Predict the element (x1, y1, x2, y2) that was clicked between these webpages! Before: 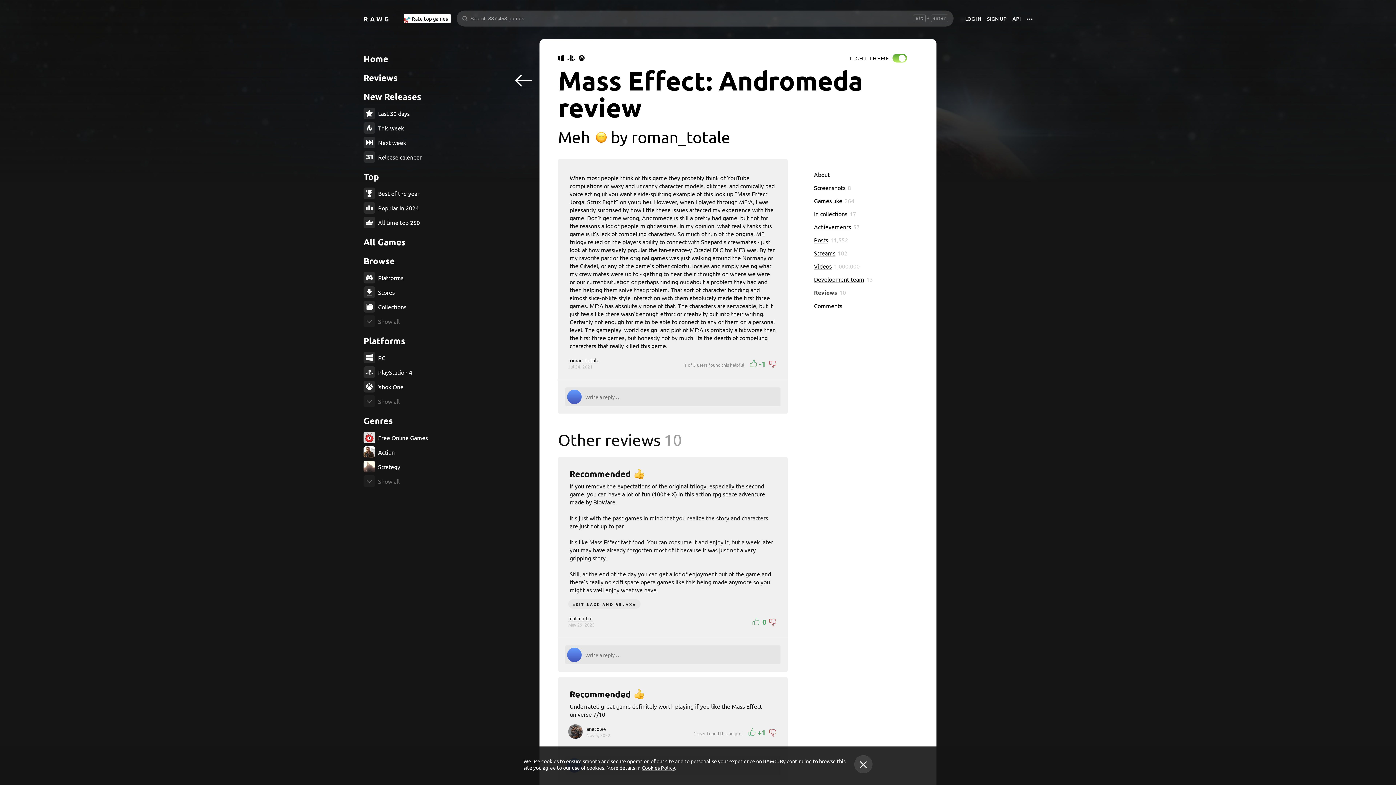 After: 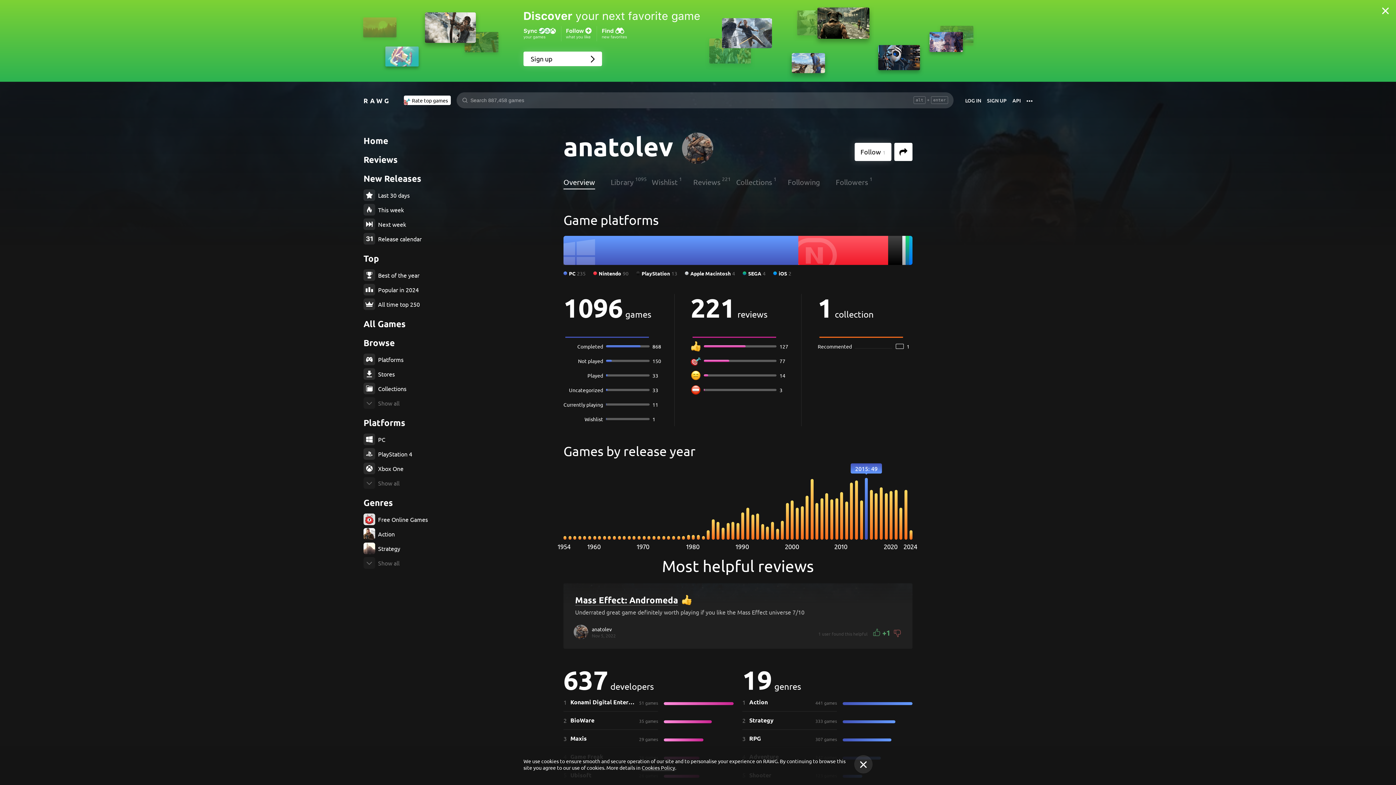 Action: bbox: (586, 725, 606, 732) label: anatolev